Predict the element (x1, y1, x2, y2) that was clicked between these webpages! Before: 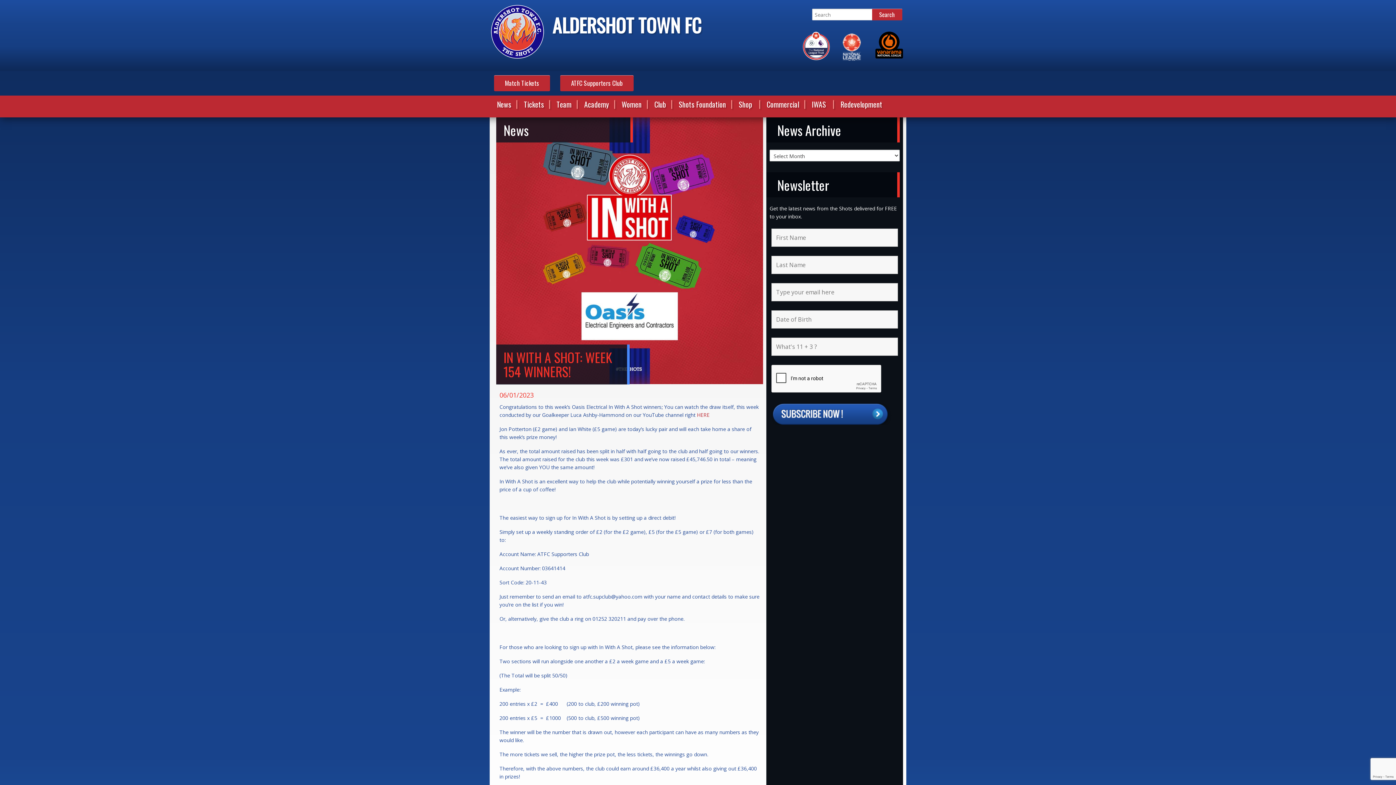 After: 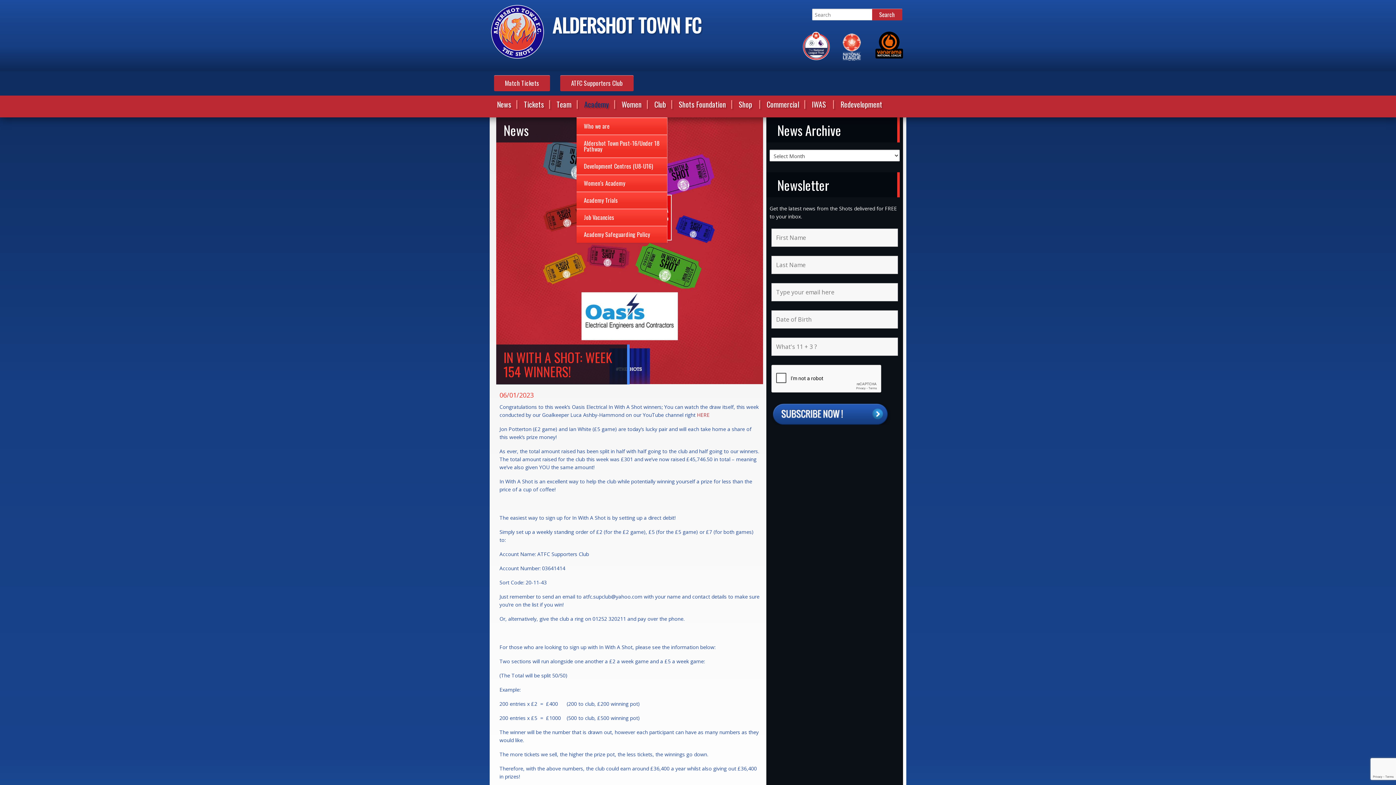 Action: bbox: (600, 97, 614, 117)